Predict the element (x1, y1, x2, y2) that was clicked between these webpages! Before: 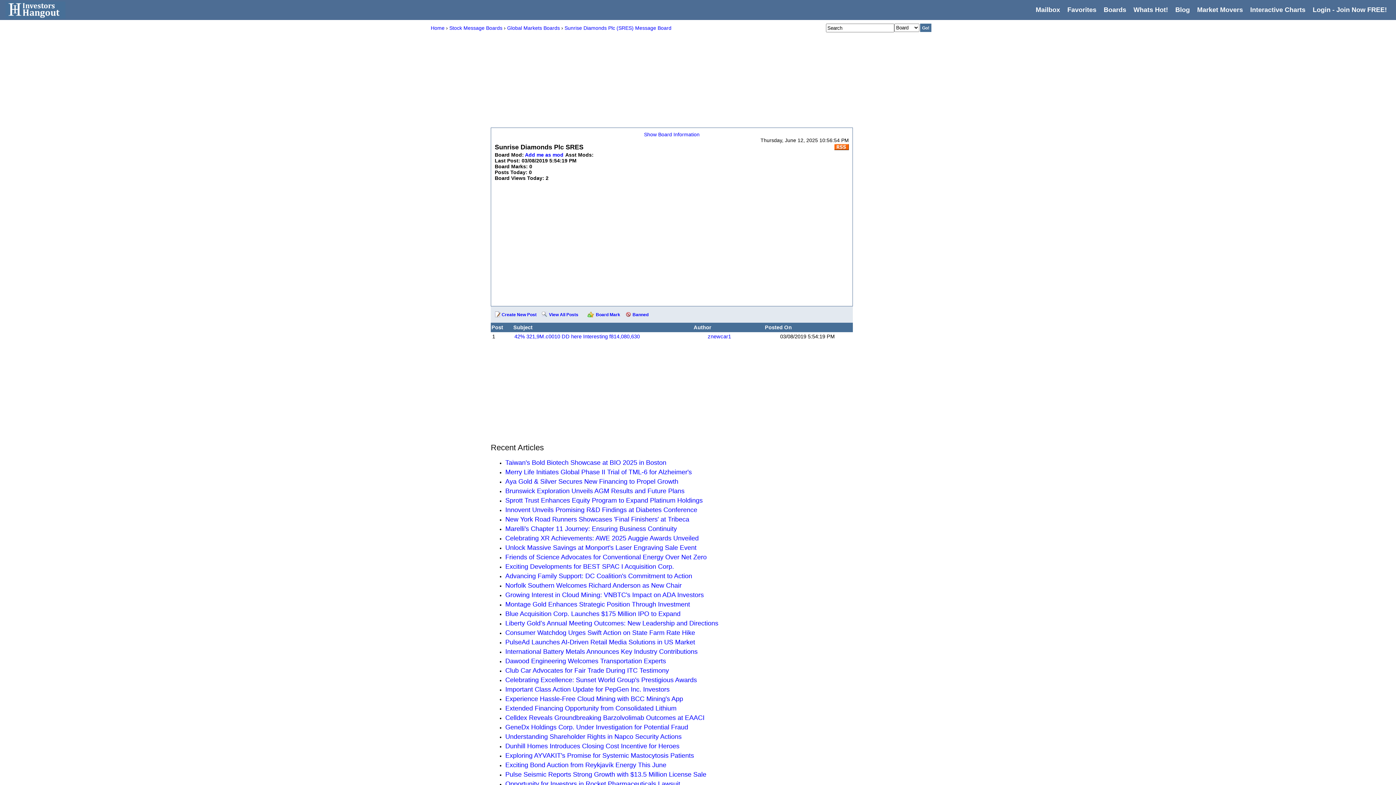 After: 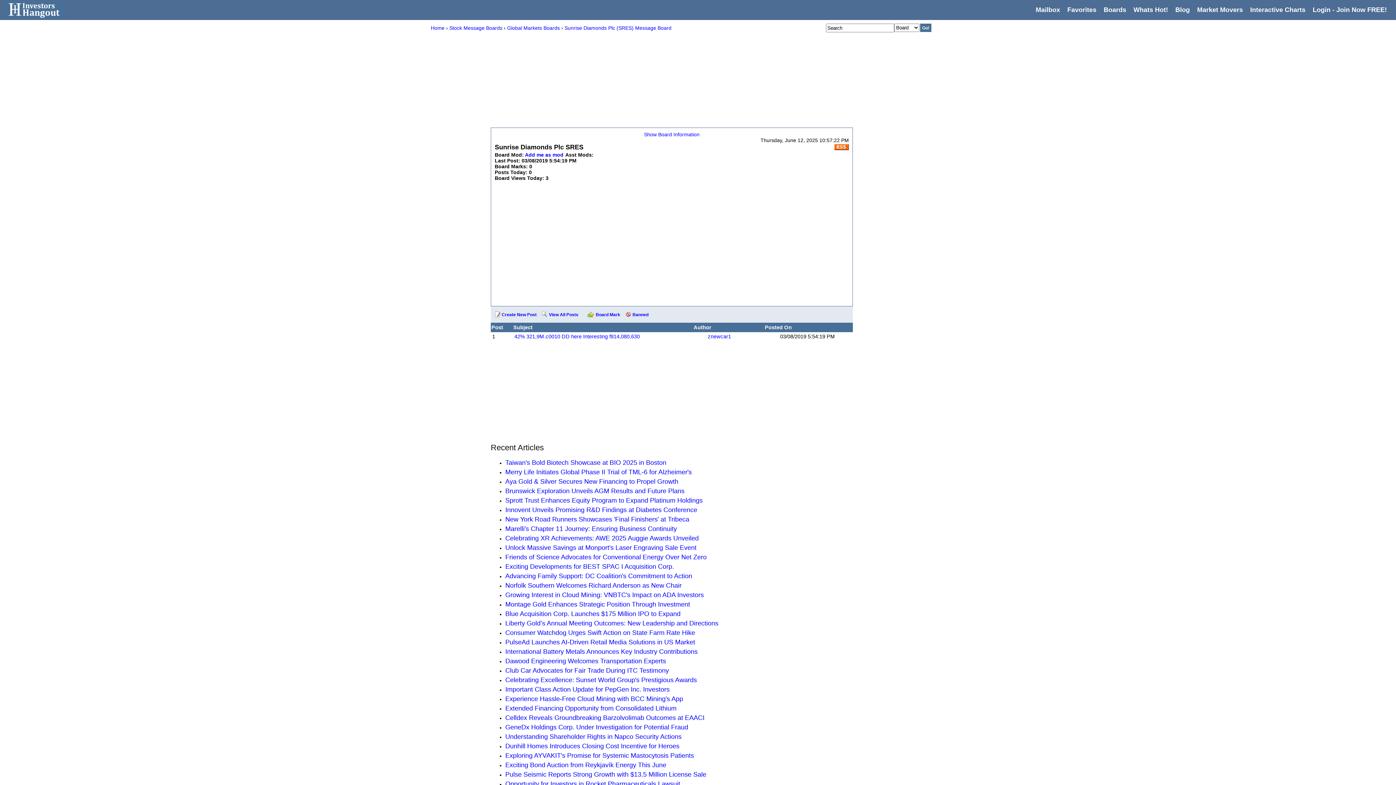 Action: bbox: (564, 25, 671, 30) label: Sunrise Diamonds Plc (SRES) Message Board